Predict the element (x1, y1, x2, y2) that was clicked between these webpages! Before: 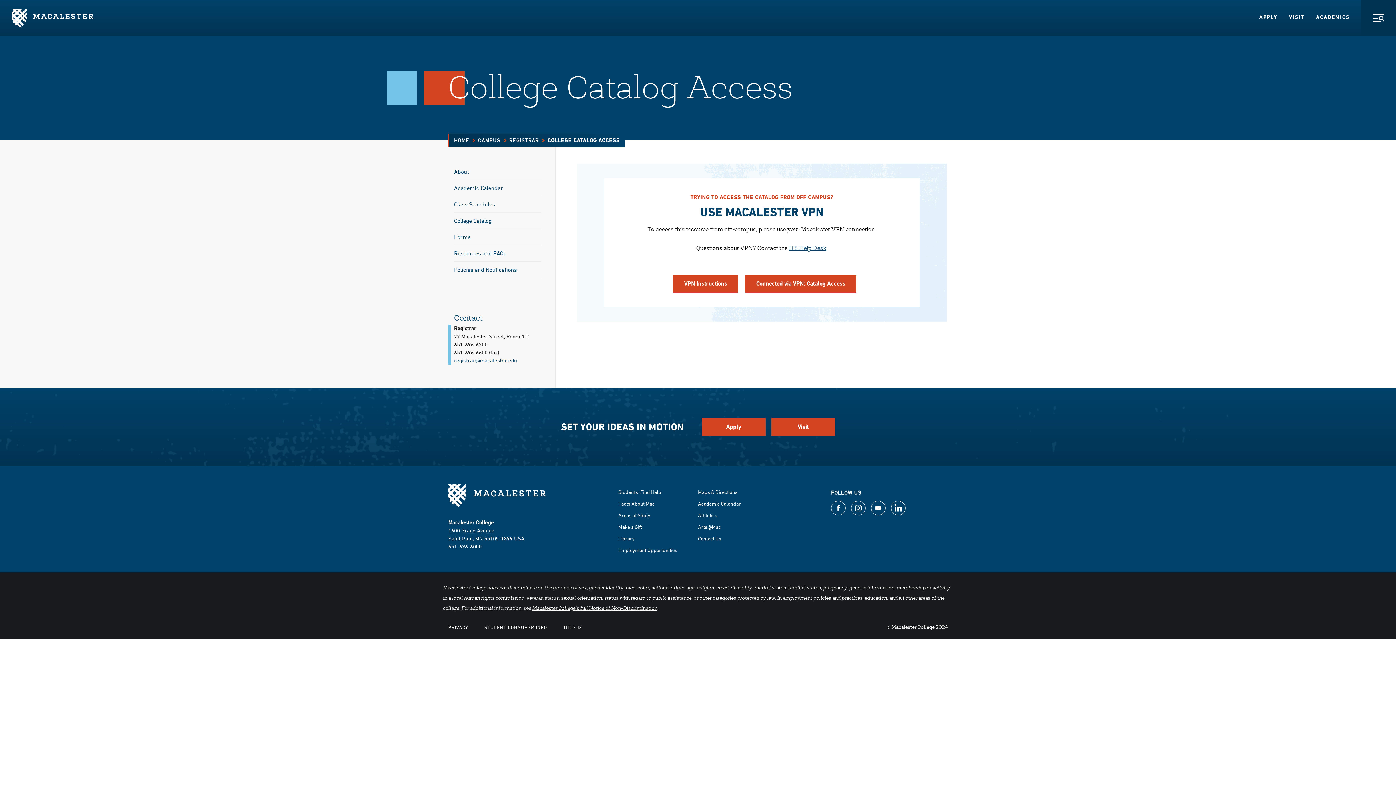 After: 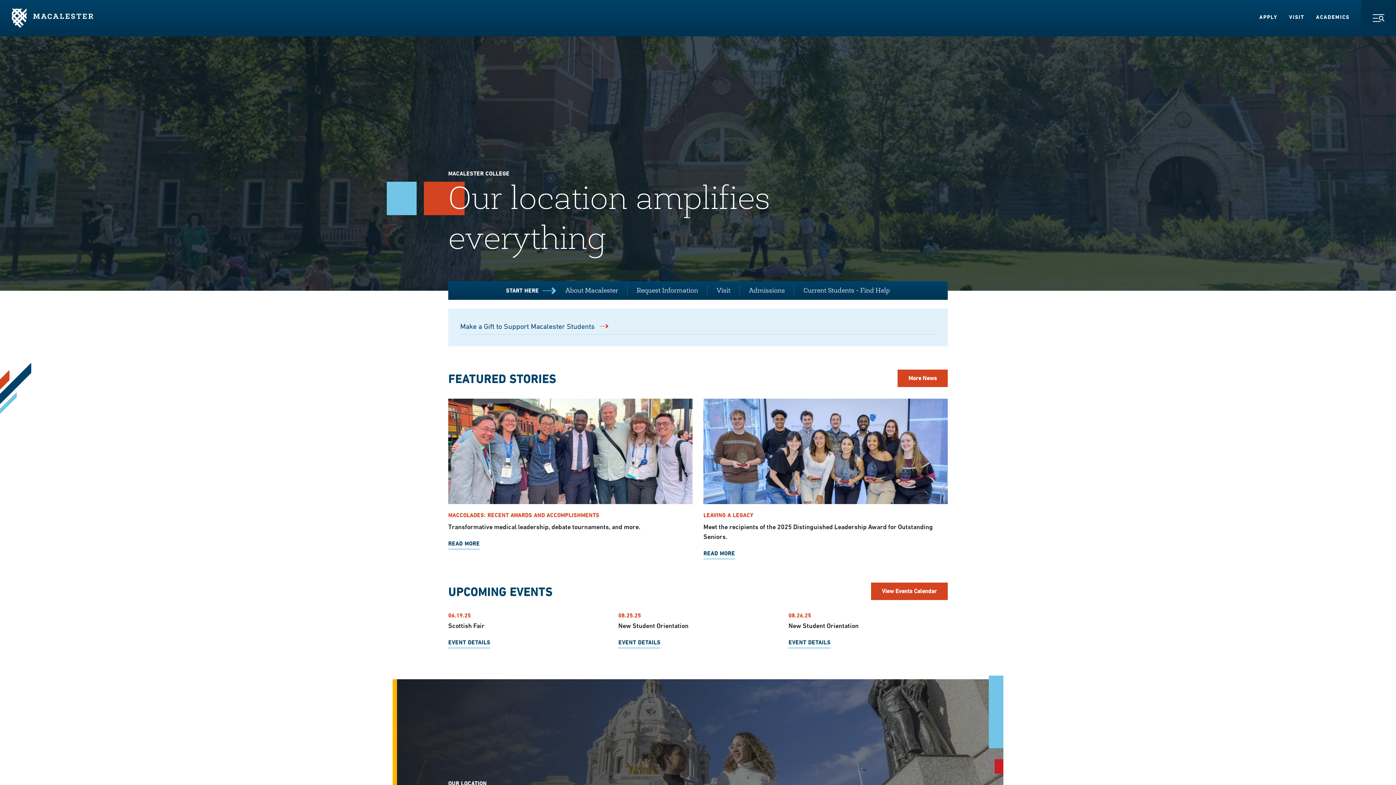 Action: bbox: (11, 8, 93, 27)